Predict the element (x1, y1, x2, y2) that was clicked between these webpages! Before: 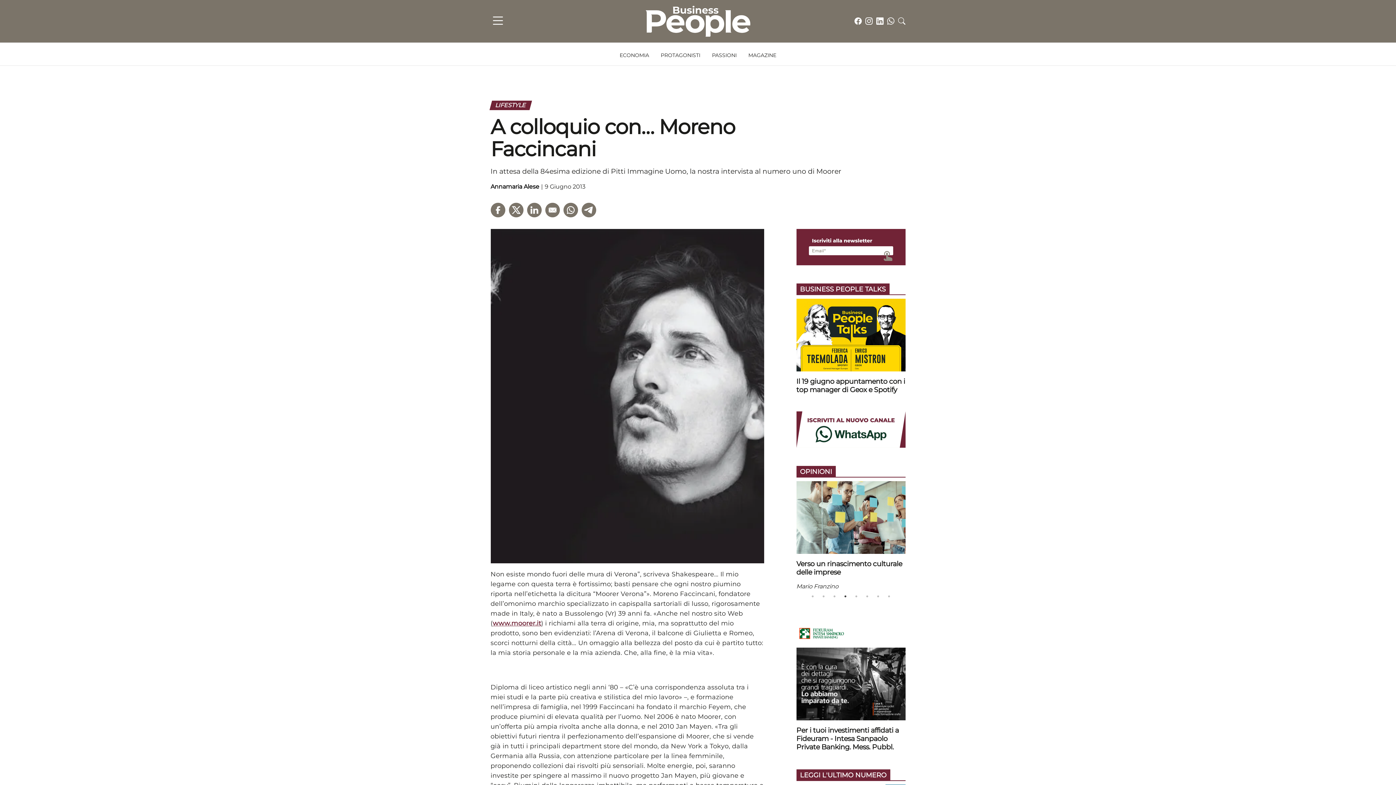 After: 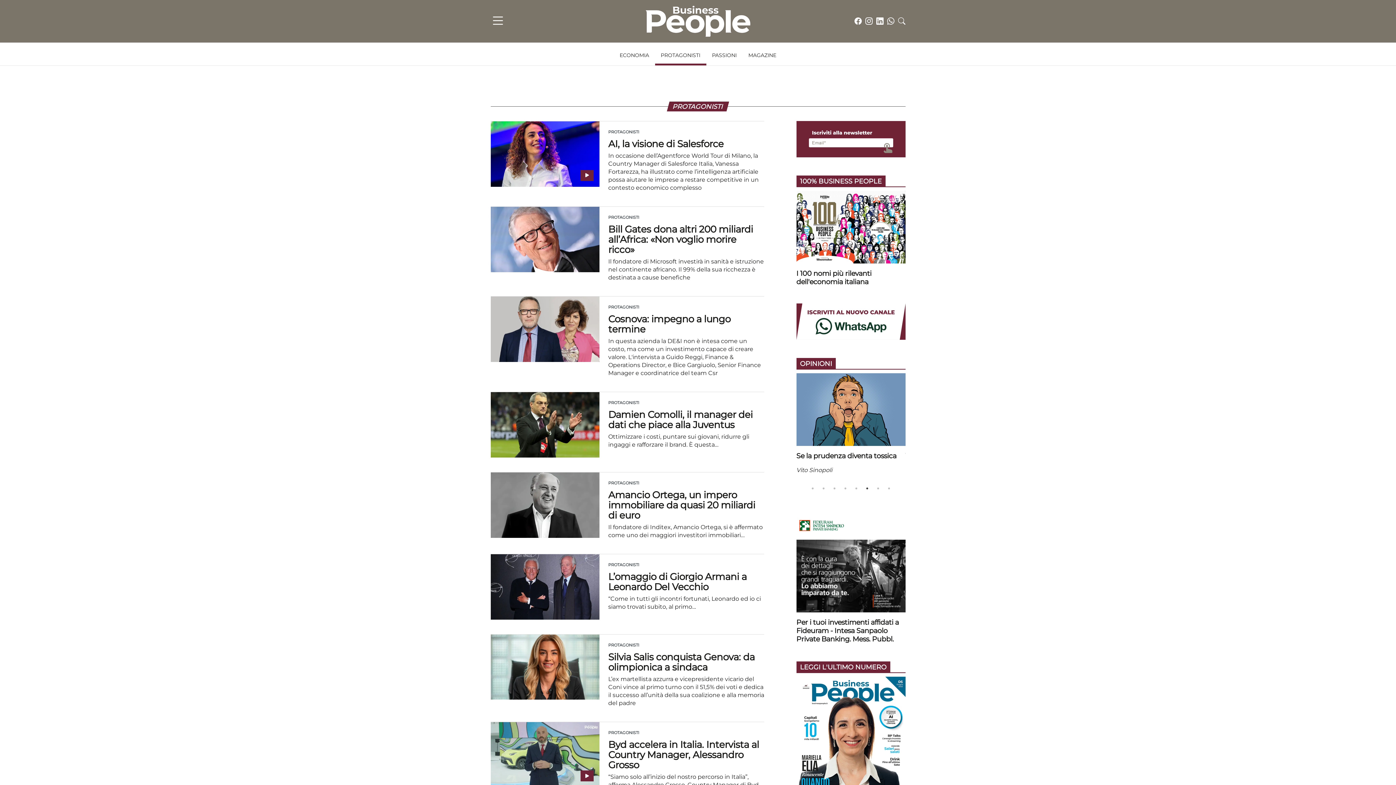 Action: bbox: (655, 48, 706, 65) label: PROTAGONISTI